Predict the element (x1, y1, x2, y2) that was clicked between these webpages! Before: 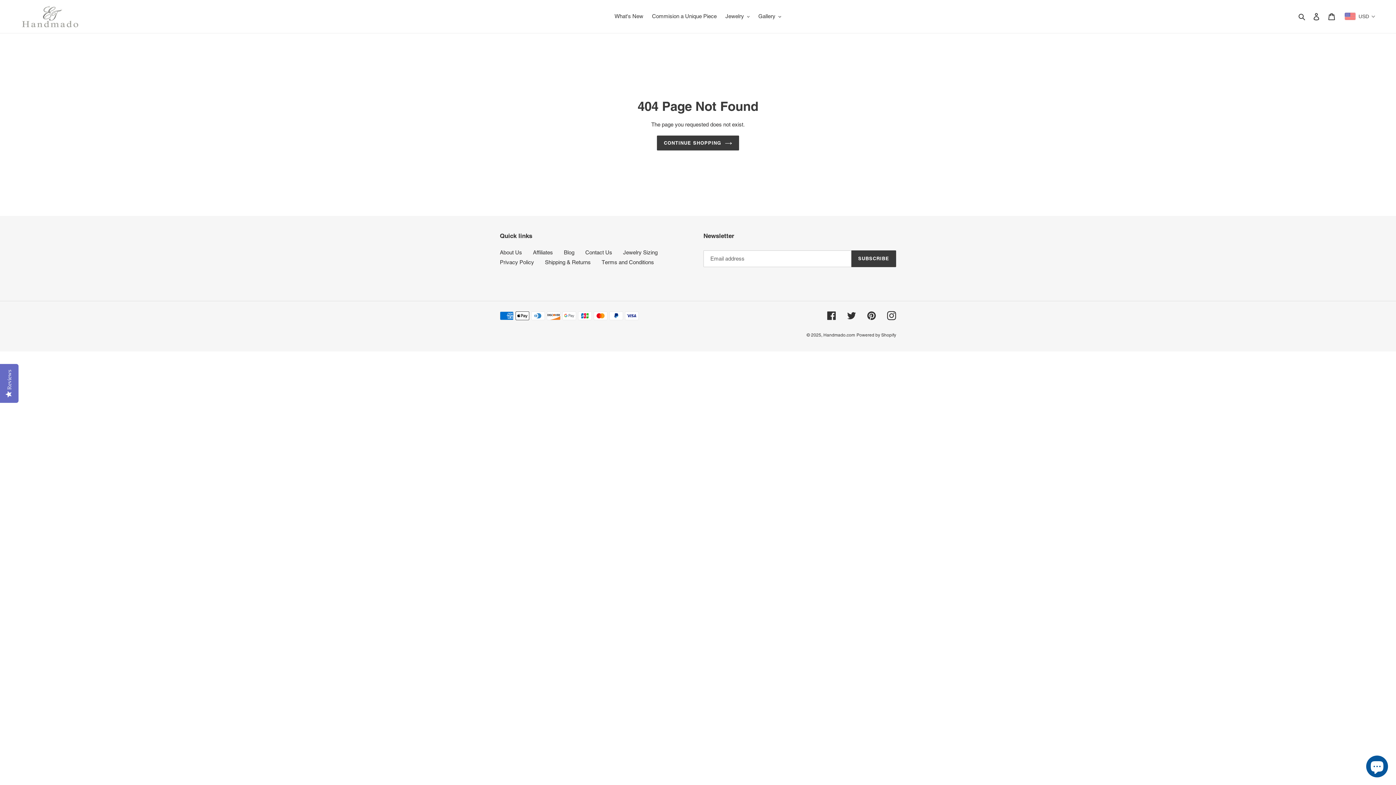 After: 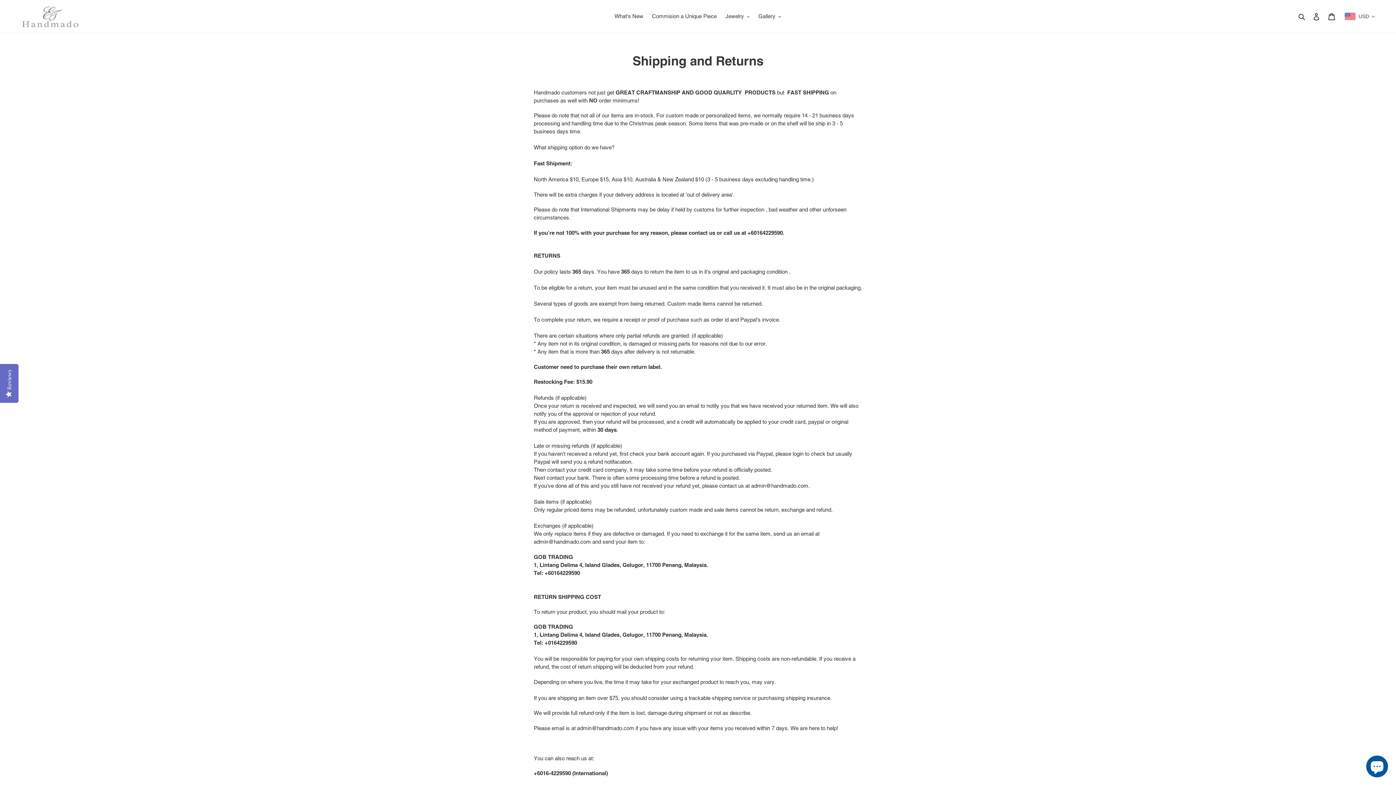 Action: bbox: (545, 259, 590, 265) label: Shipping & Returns